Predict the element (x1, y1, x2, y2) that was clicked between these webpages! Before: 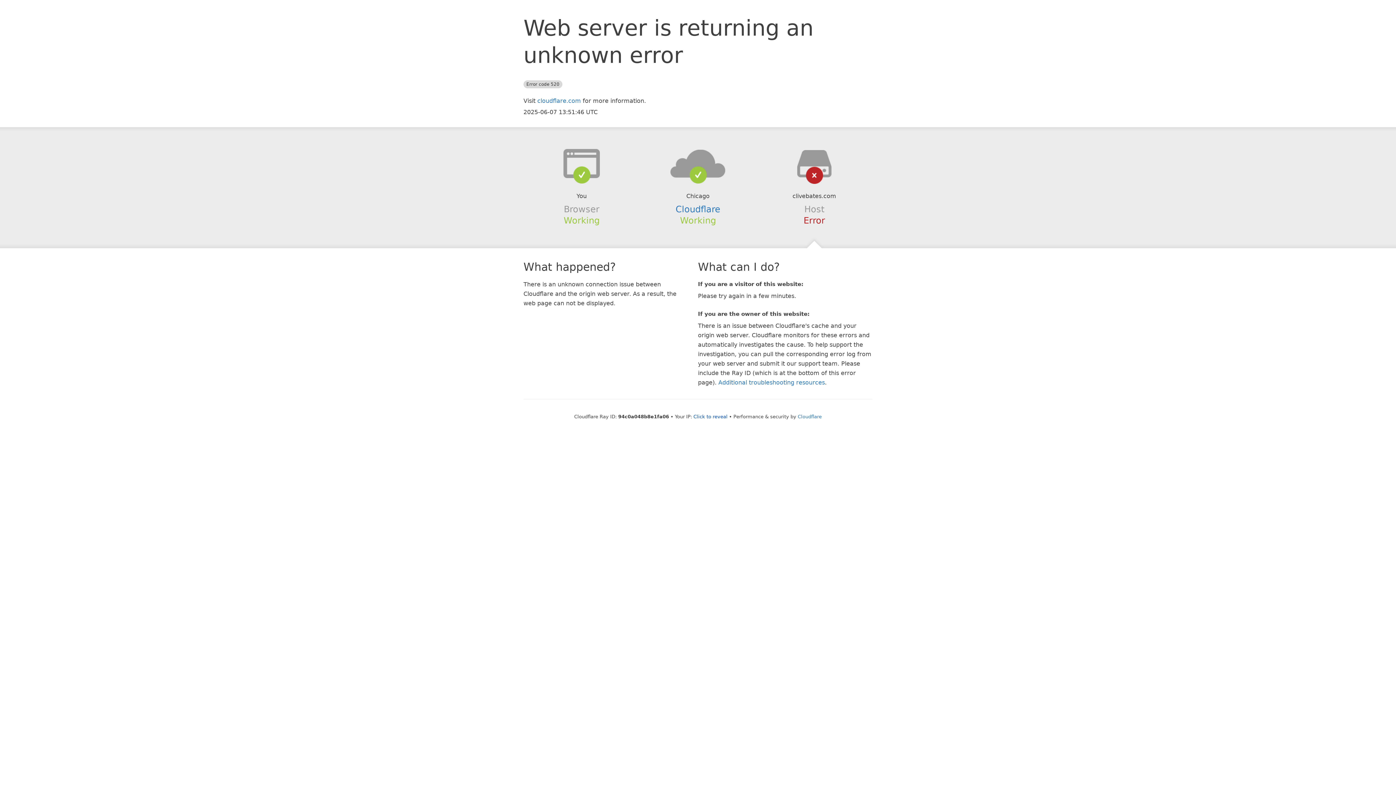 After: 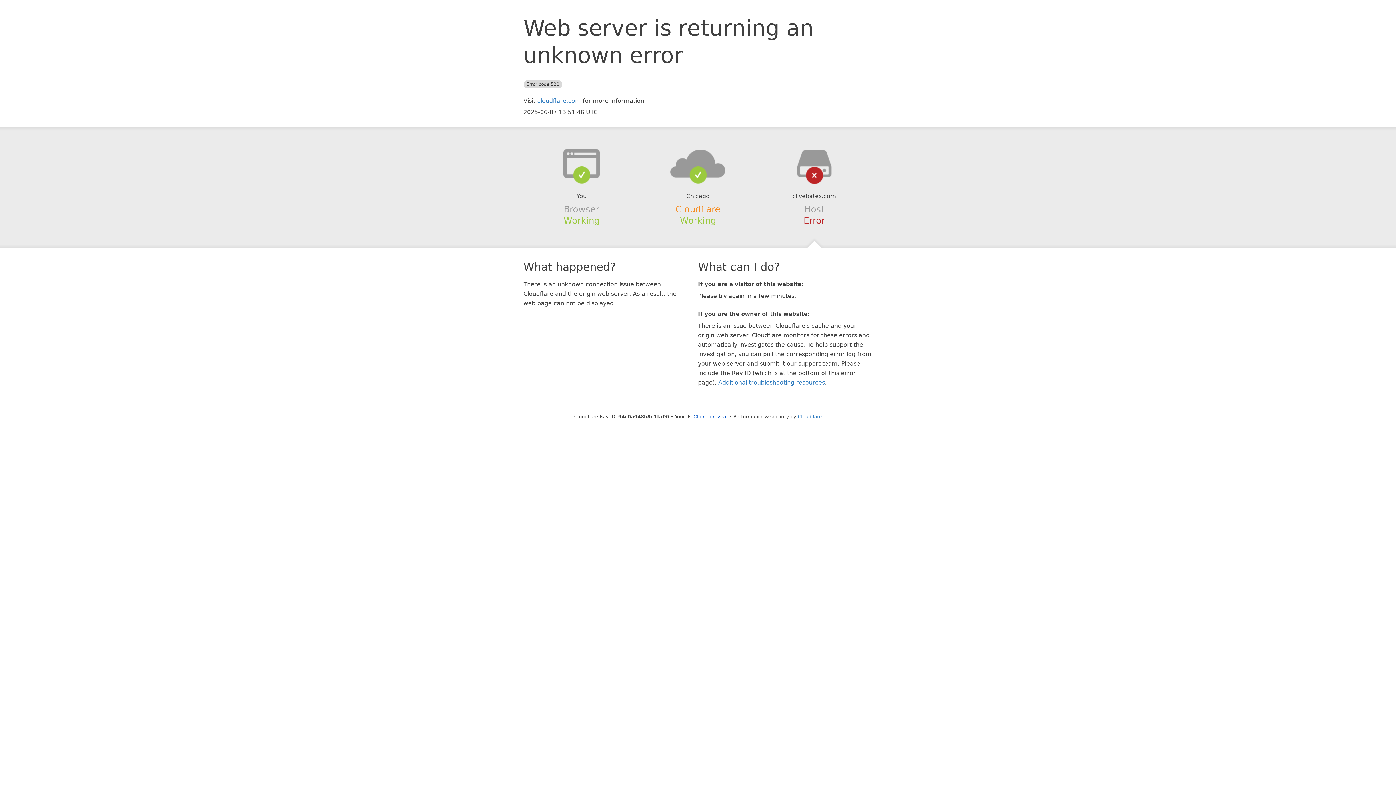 Action: bbox: (675, 204, 720, 214) label: Cloudflare